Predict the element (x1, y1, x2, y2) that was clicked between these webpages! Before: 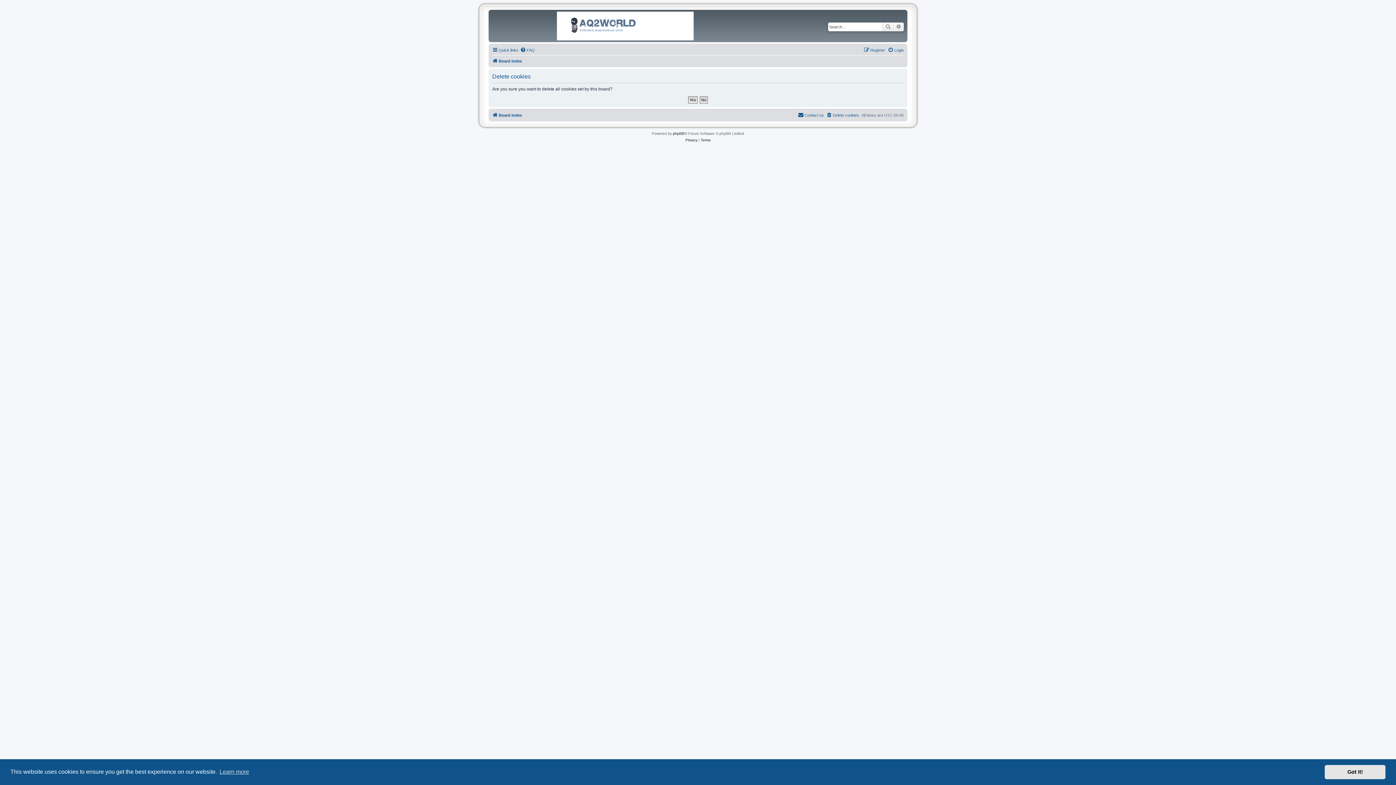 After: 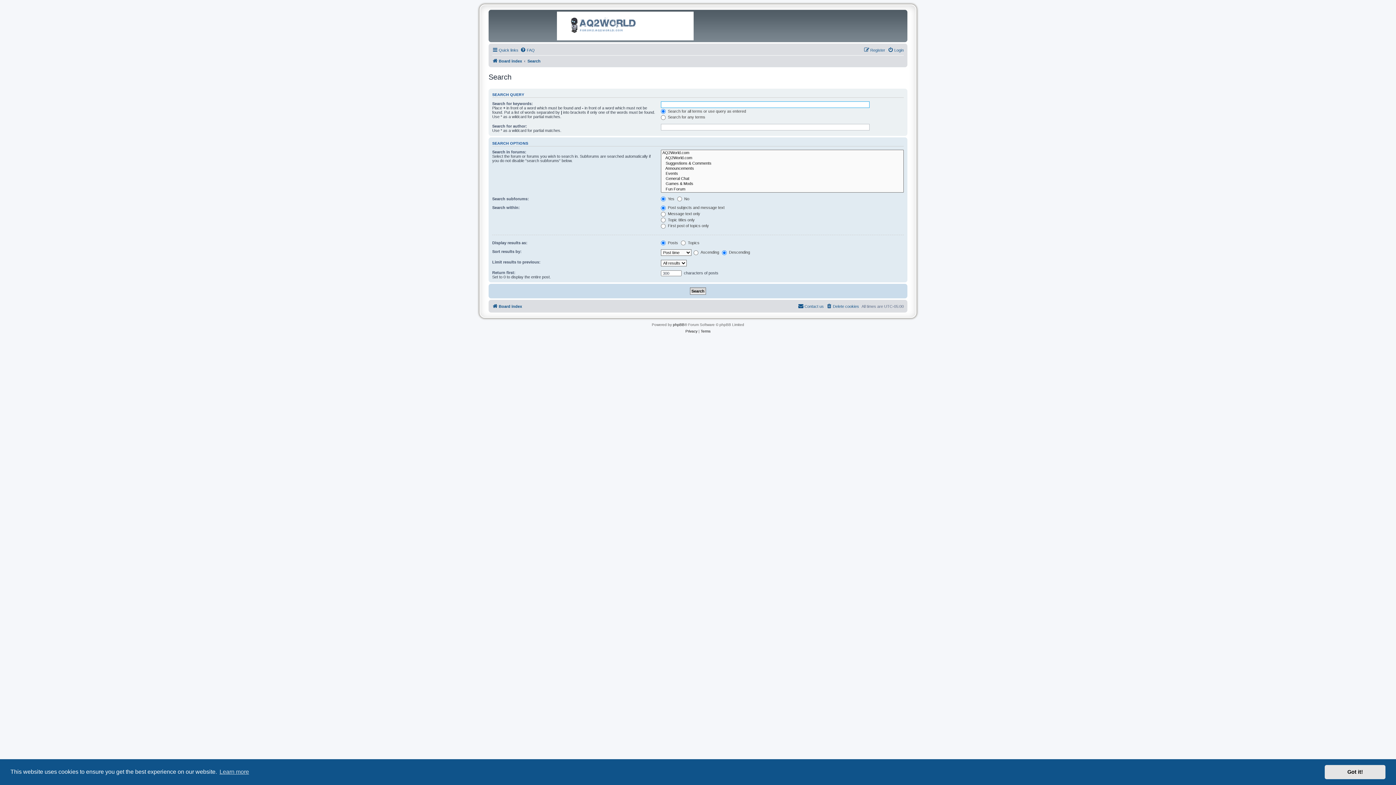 Action: bbox: (882, 22, 893, 31) label: Search